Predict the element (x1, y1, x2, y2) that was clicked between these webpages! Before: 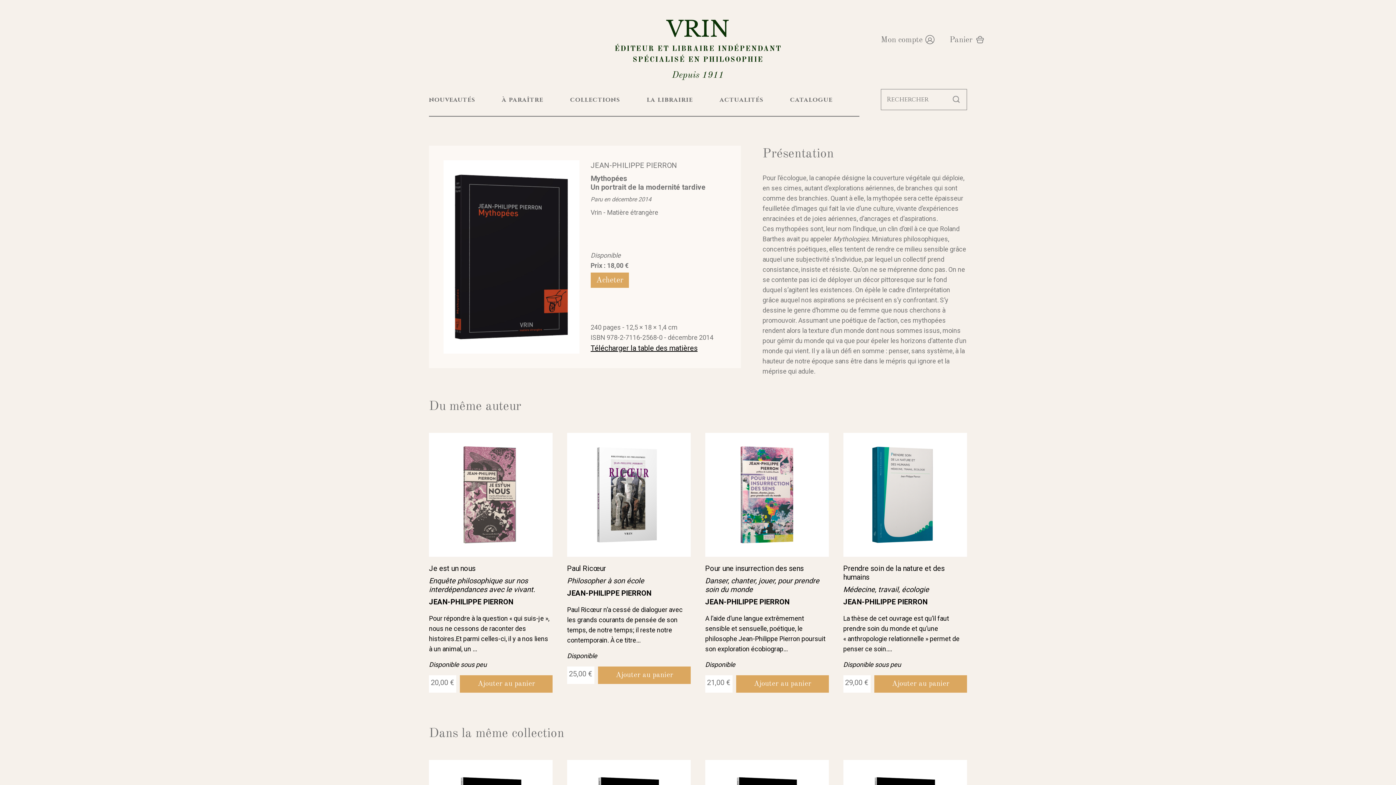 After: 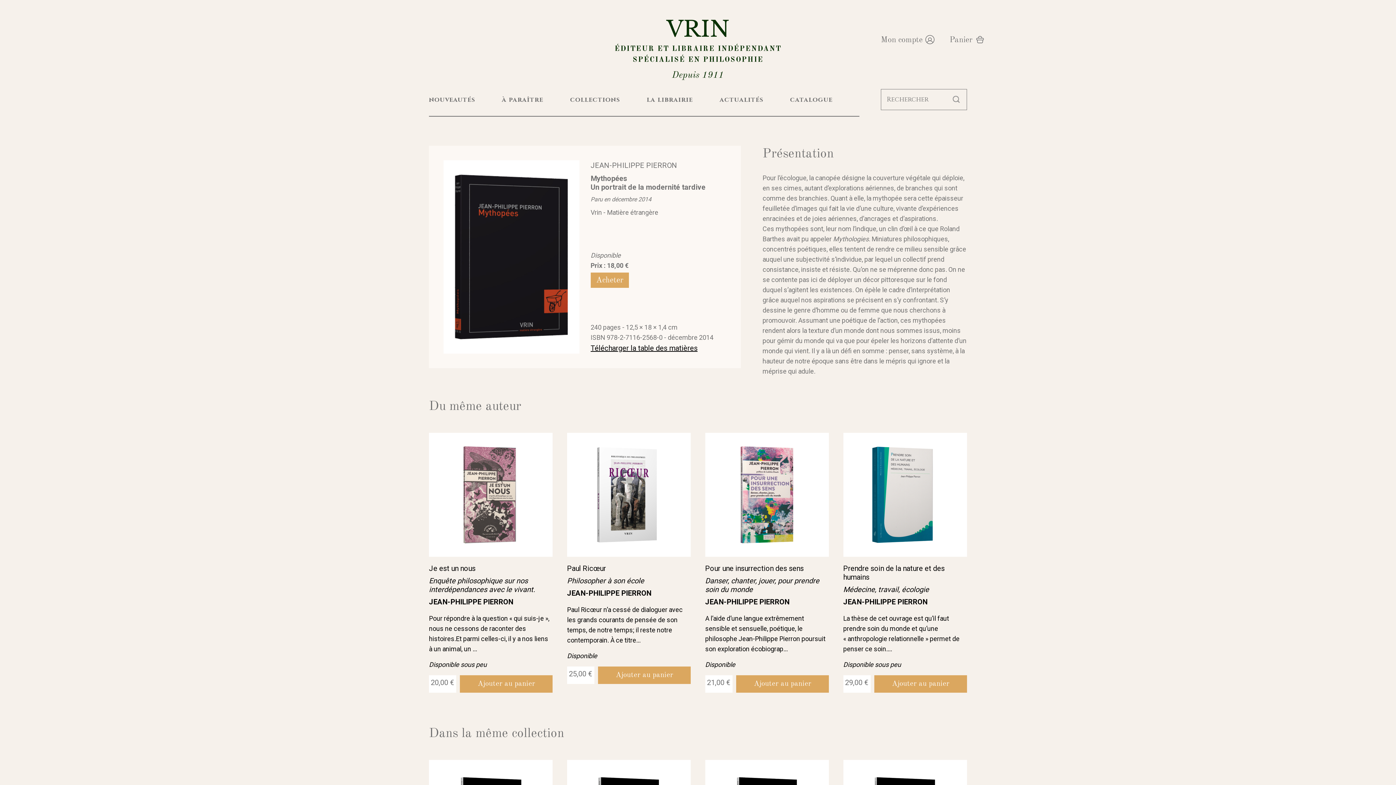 Action: label: Télécharger la table des matières bbox: (590, 343, 697, 352)